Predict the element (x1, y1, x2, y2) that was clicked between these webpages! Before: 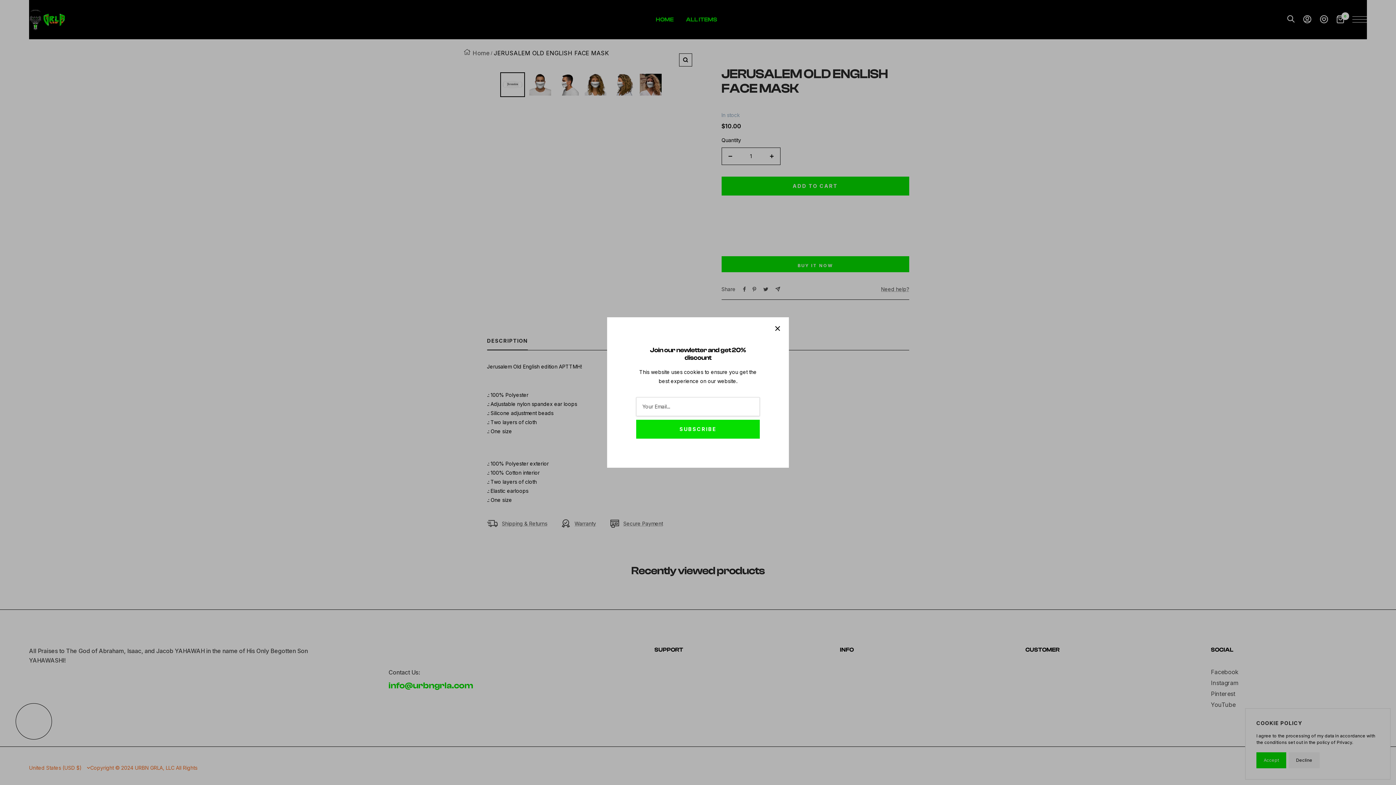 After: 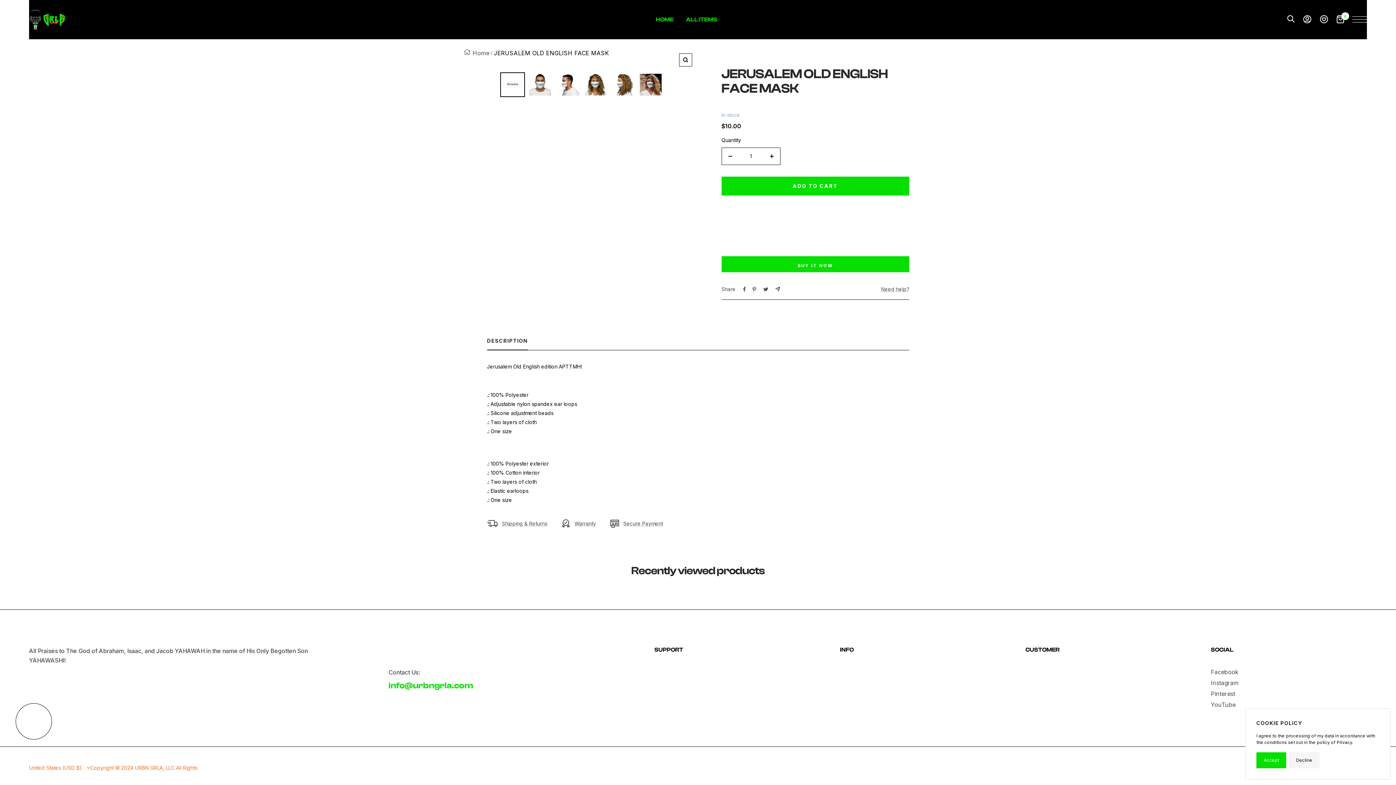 Action: bbox: (775, 326, 780, 331)